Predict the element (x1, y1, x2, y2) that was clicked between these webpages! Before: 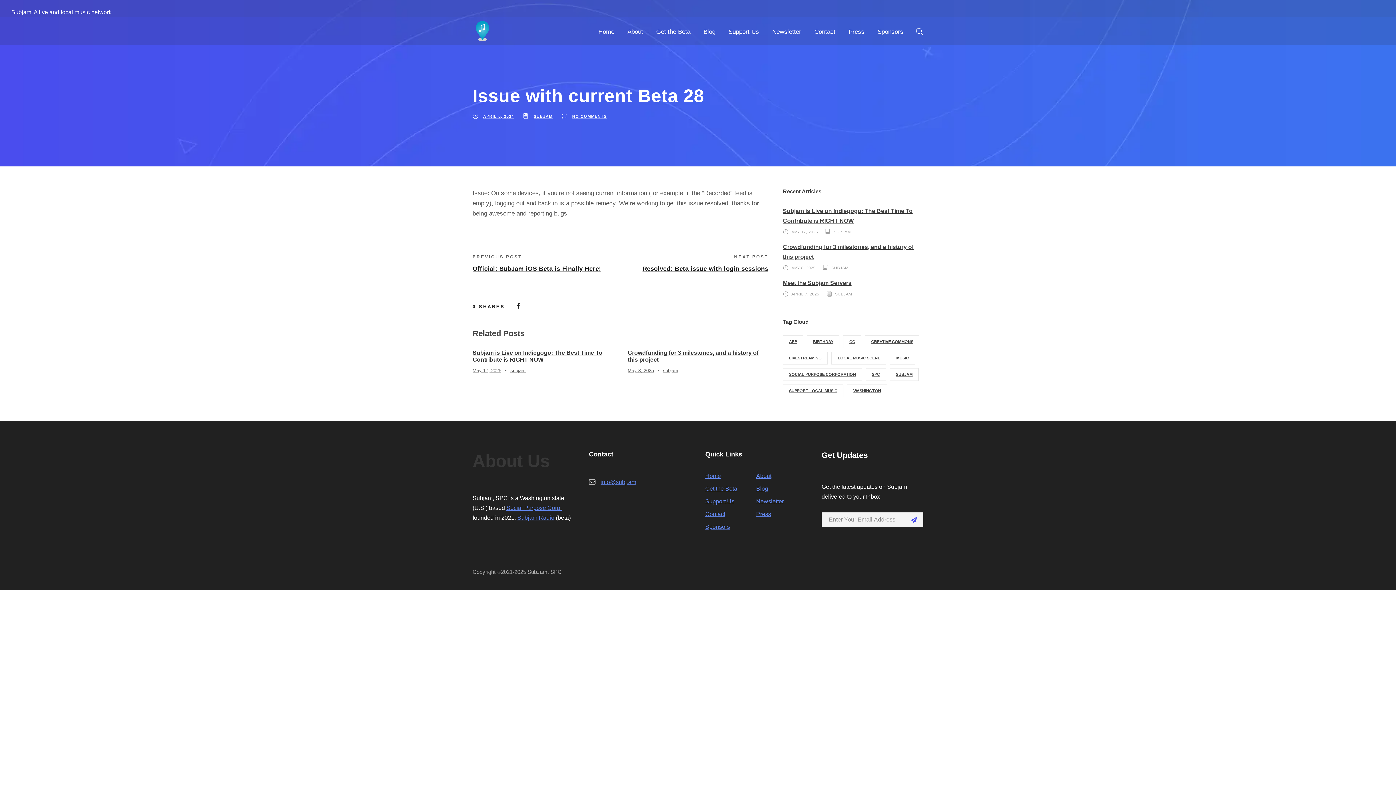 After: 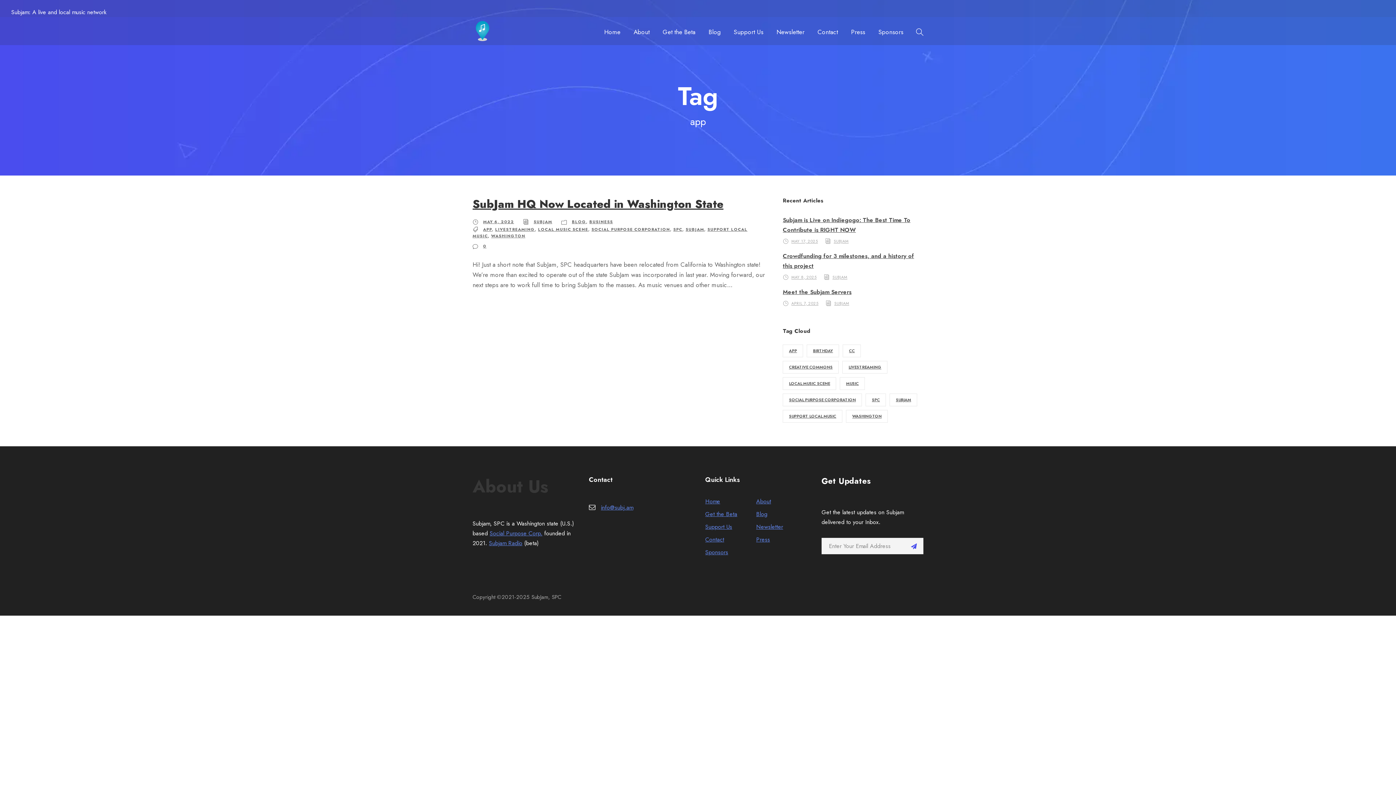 Action: bbox: (783, 335, 803, 348) label: app (1 item)